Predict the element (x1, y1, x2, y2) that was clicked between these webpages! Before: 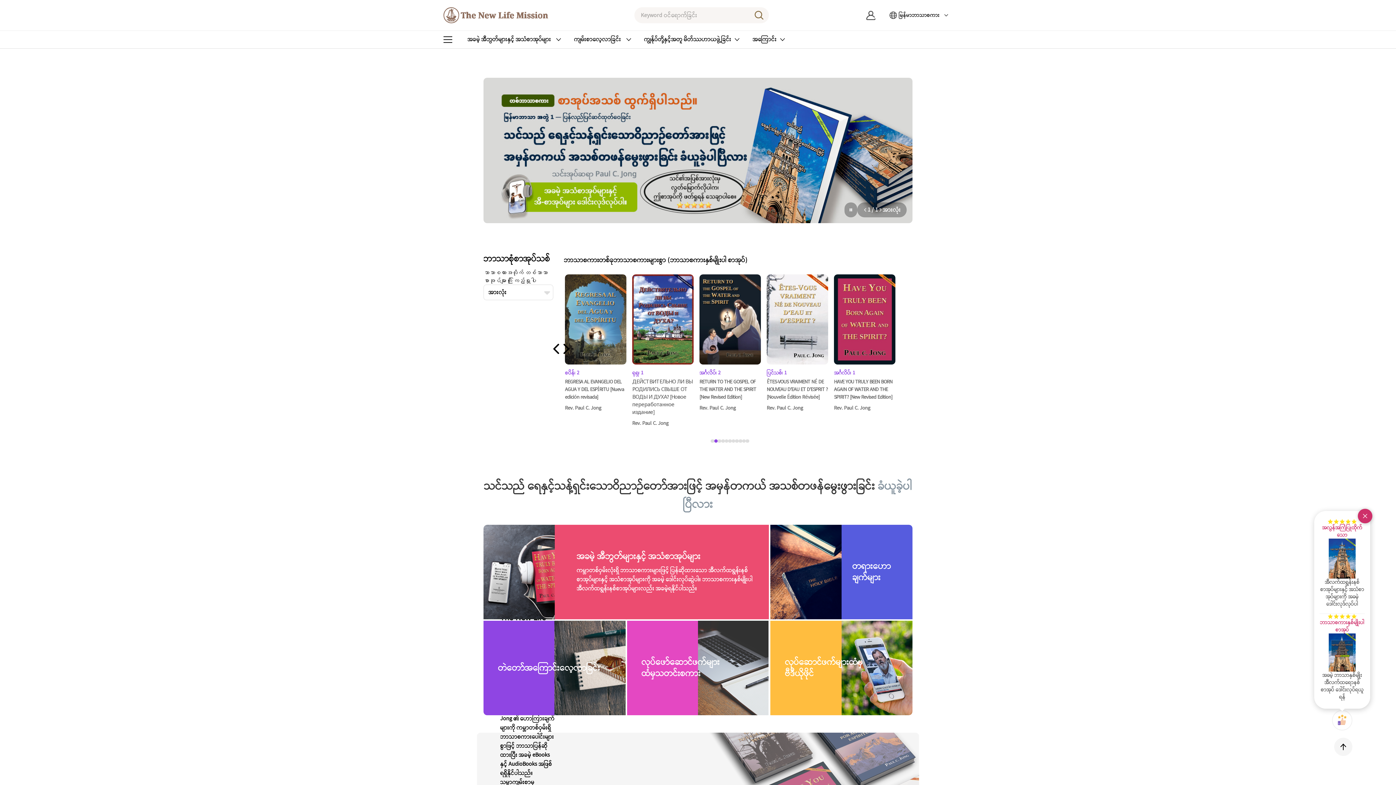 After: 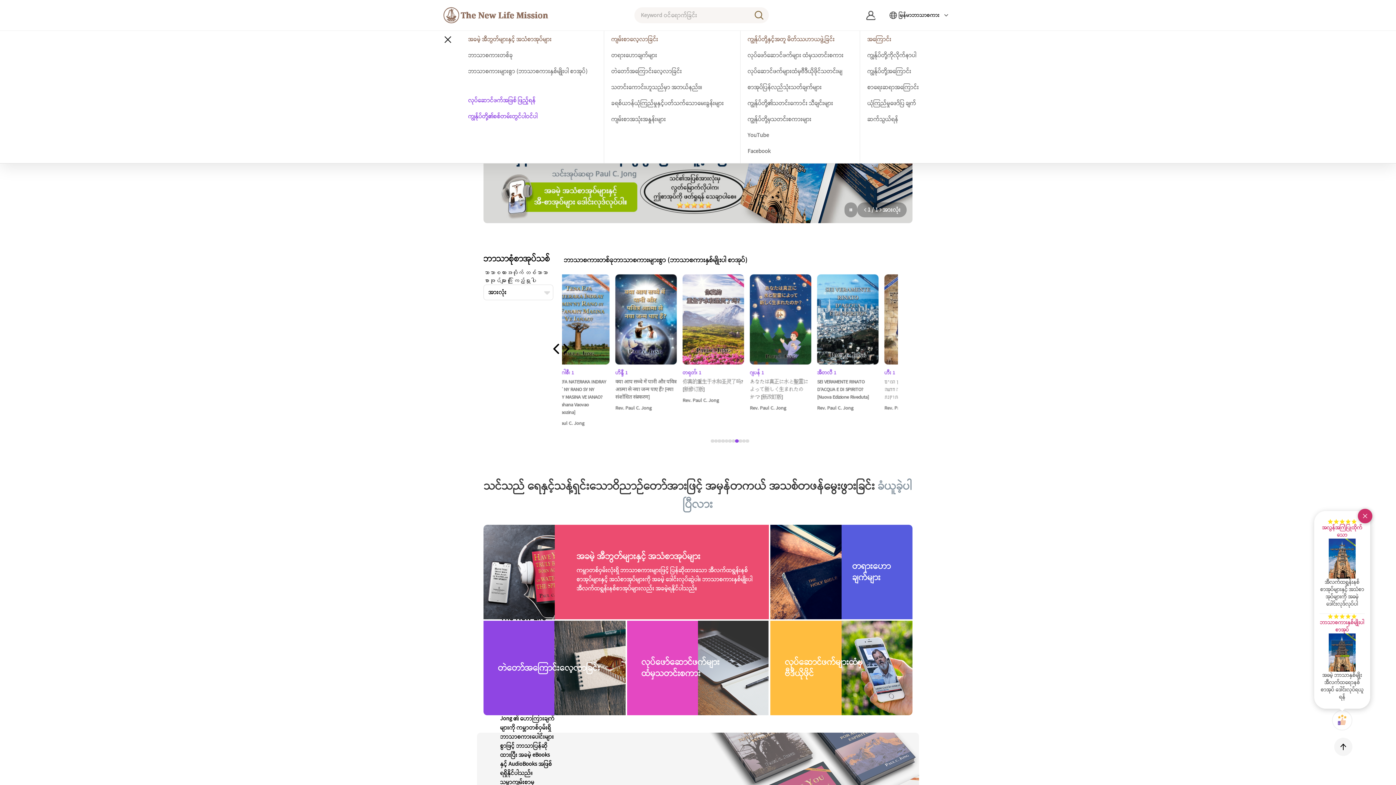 Action: label: 전체메뉴 열기/닫기 bbox: (439, 30, 456, 48)